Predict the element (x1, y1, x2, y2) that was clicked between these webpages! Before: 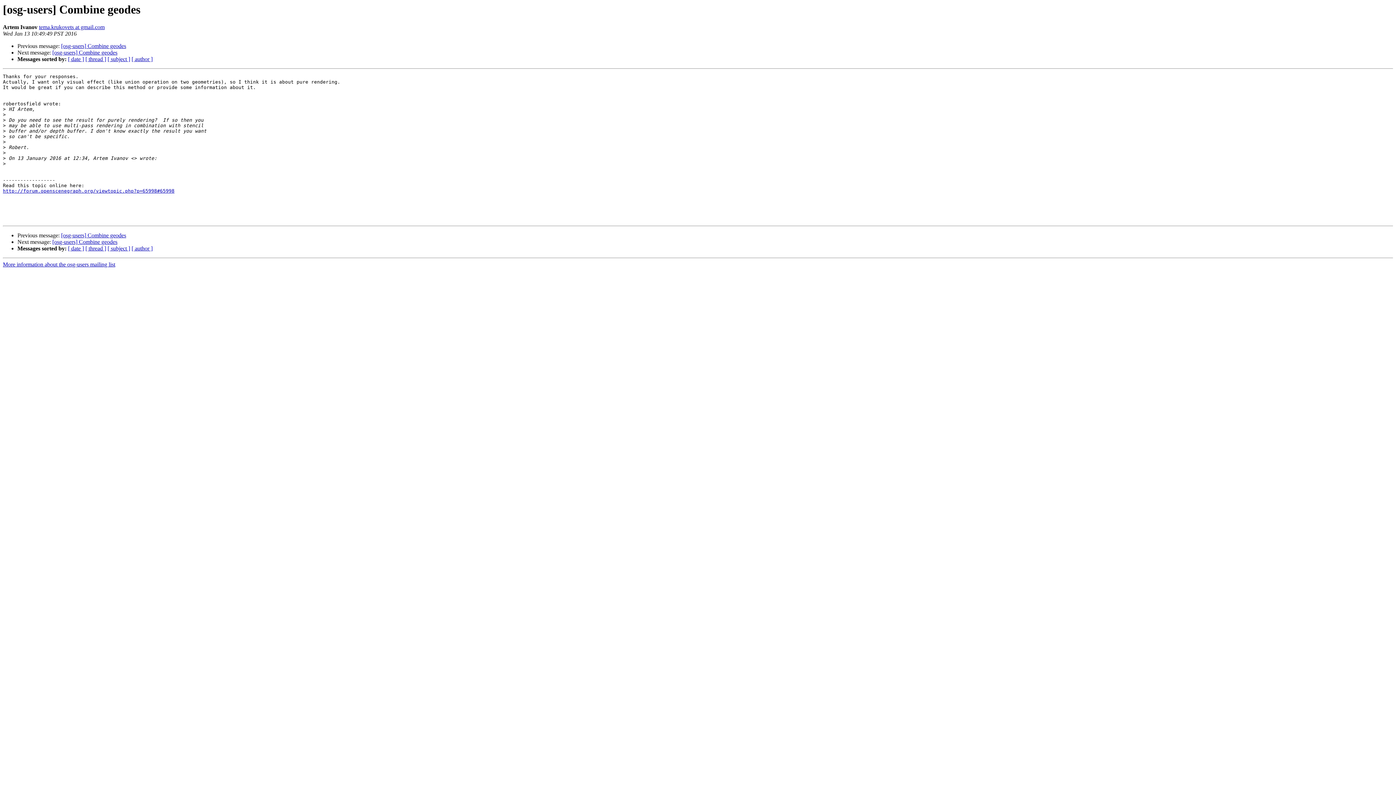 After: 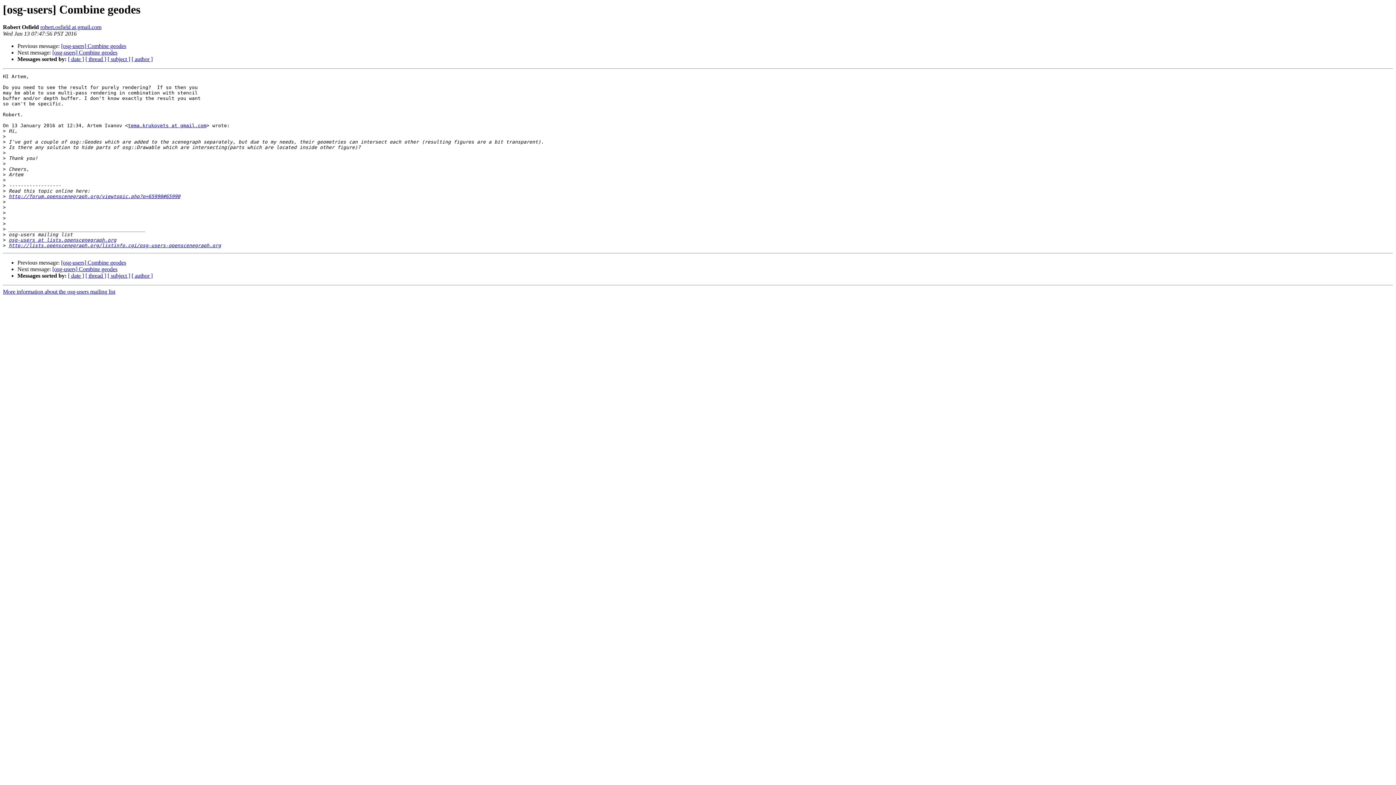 Action: bbox: (61, 232, 126, 238) label: [osg-users] Combine geodes